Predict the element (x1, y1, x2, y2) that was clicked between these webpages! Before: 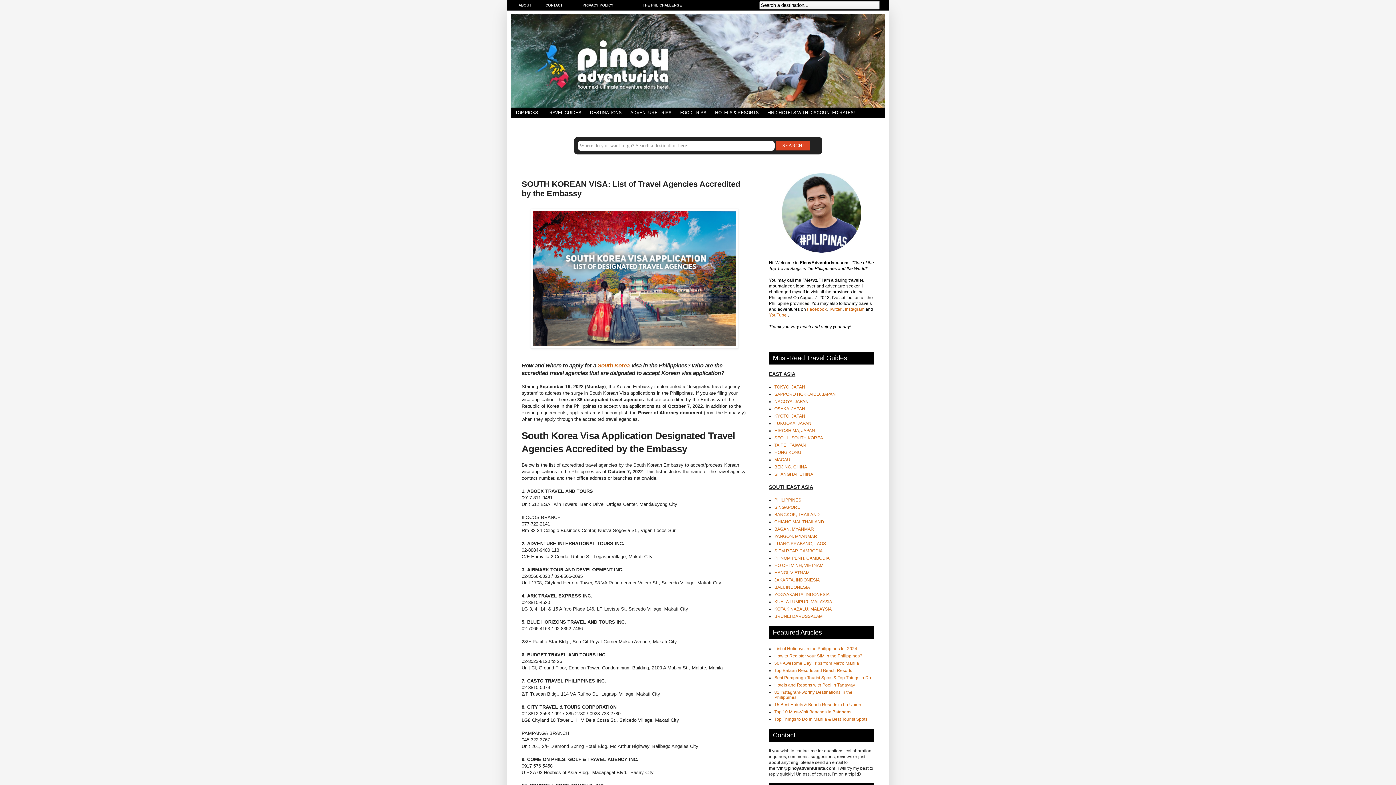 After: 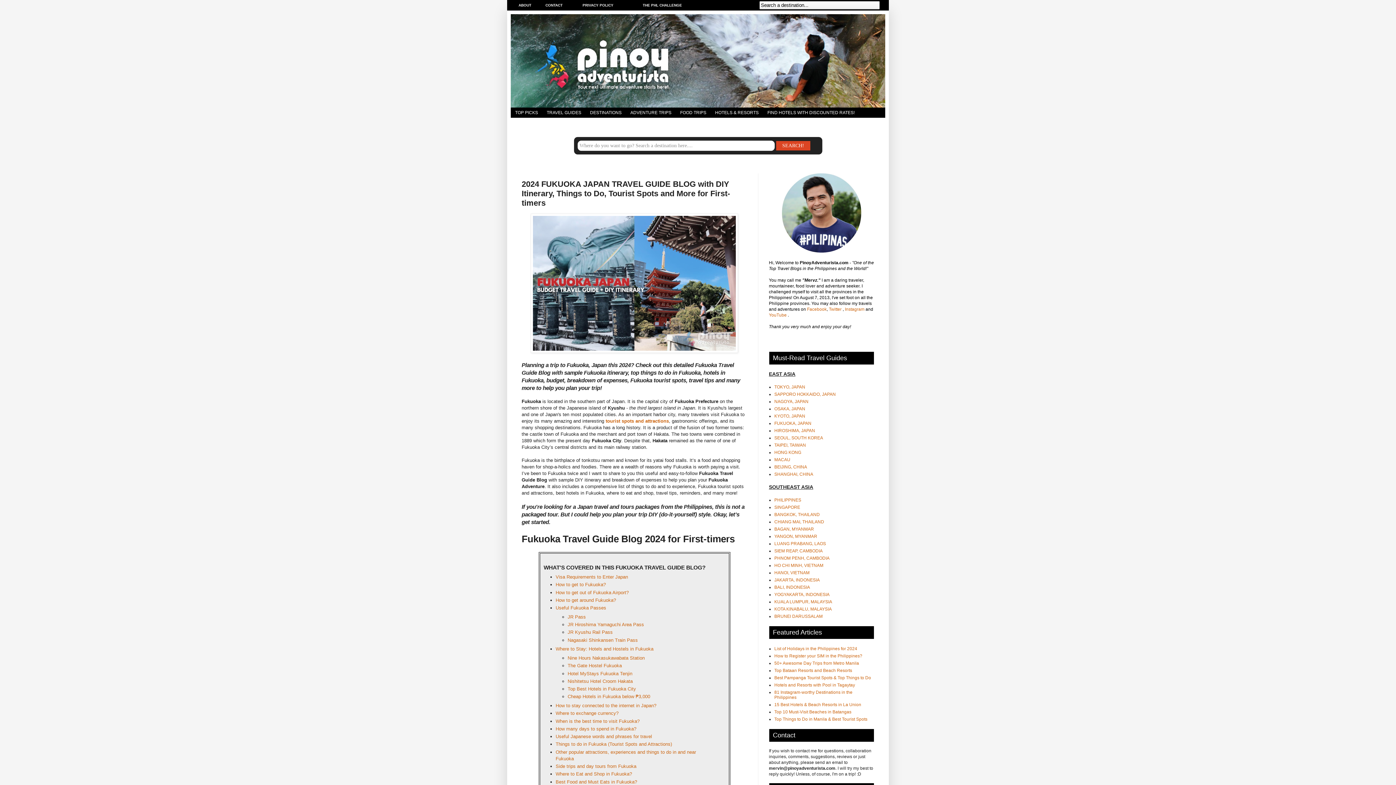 Action: label: FUKUOKA, JAPAN bbox: (774, 421, 811, 426)